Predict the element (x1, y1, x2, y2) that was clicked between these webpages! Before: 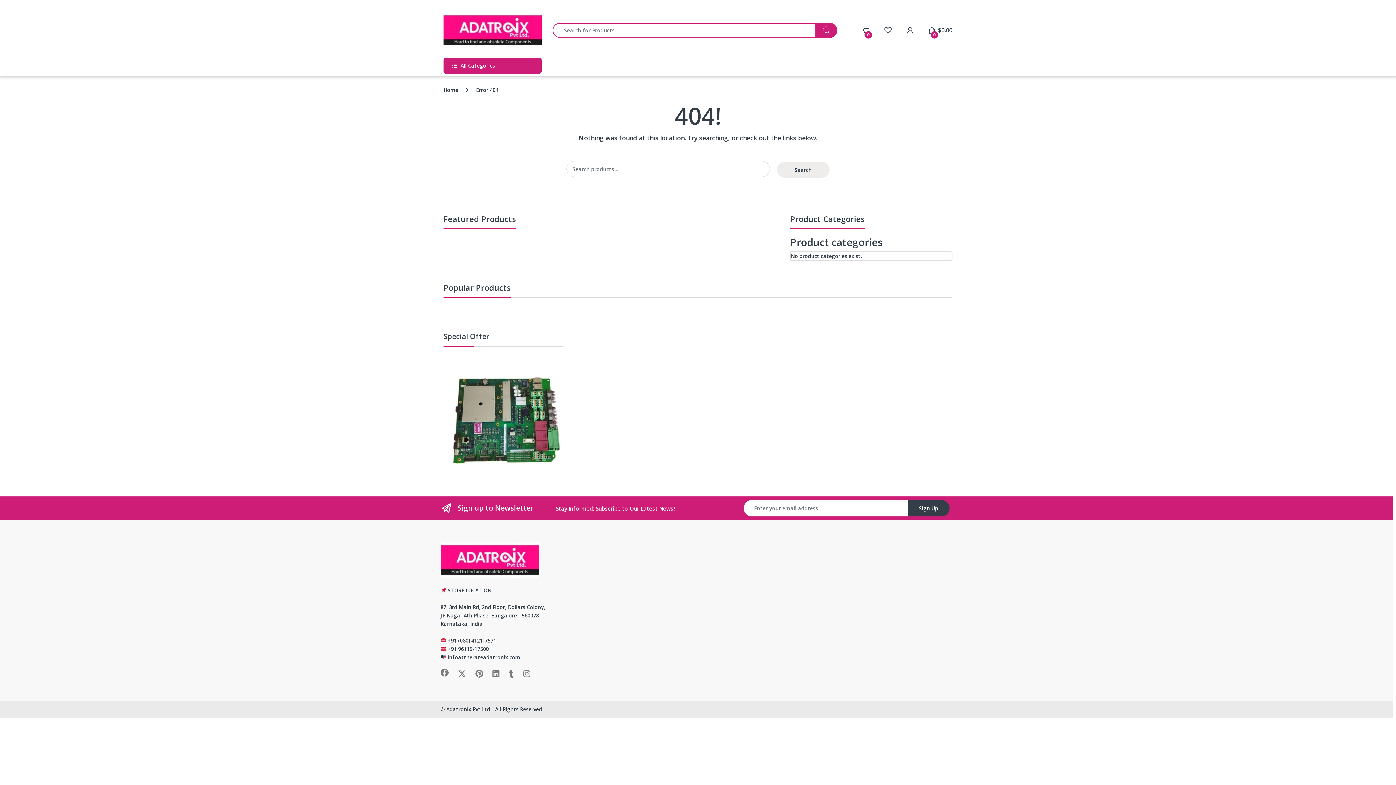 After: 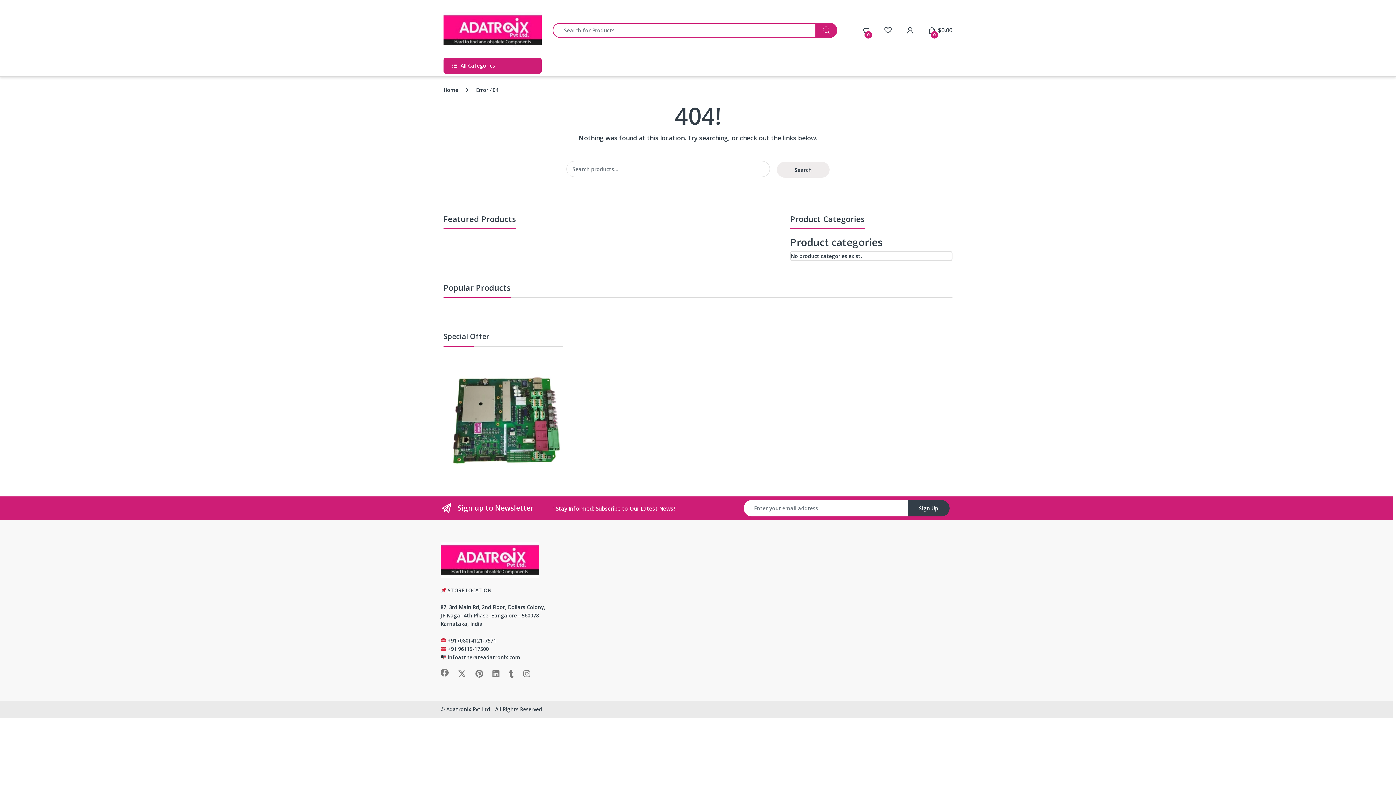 Action: label: Adatronix Pvt Ltd bbox: (446, 706, 490, 713)